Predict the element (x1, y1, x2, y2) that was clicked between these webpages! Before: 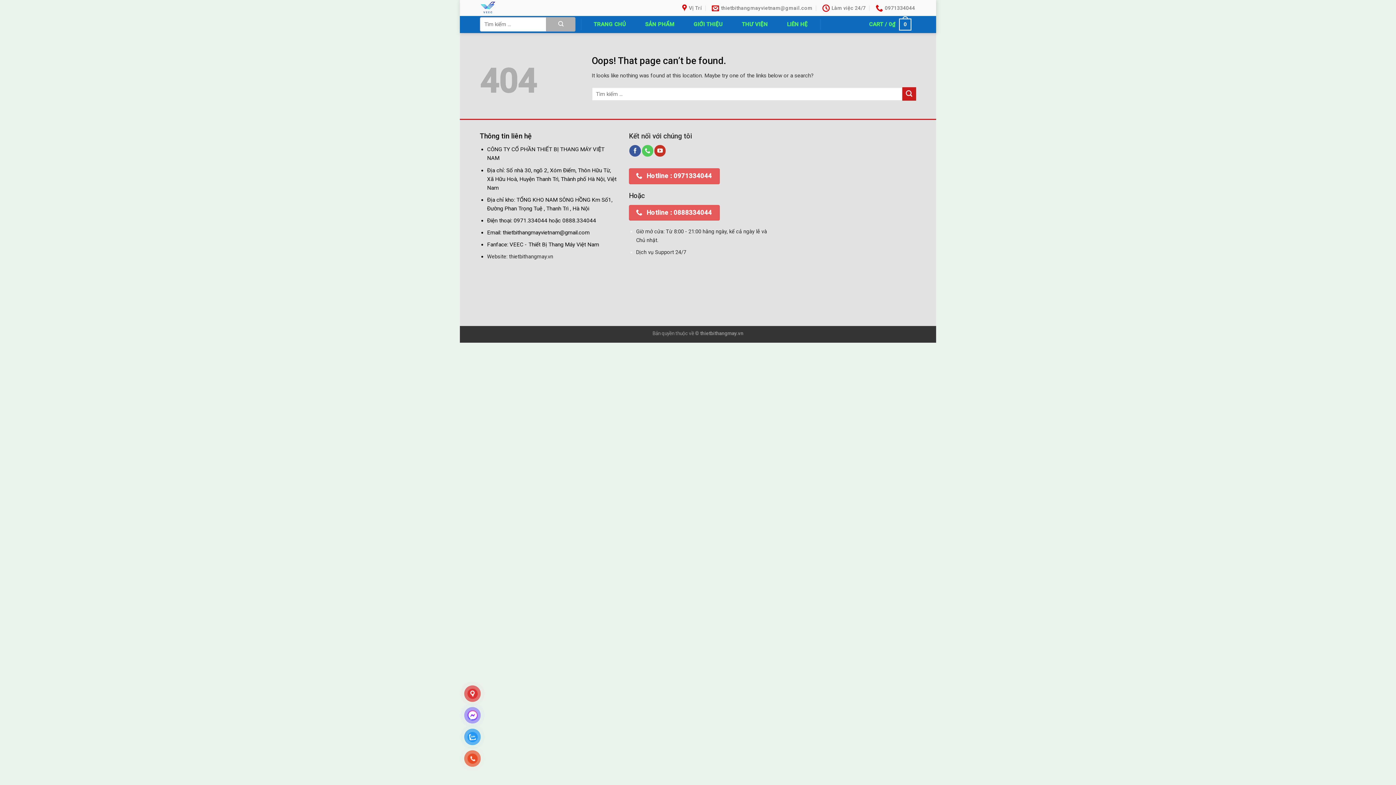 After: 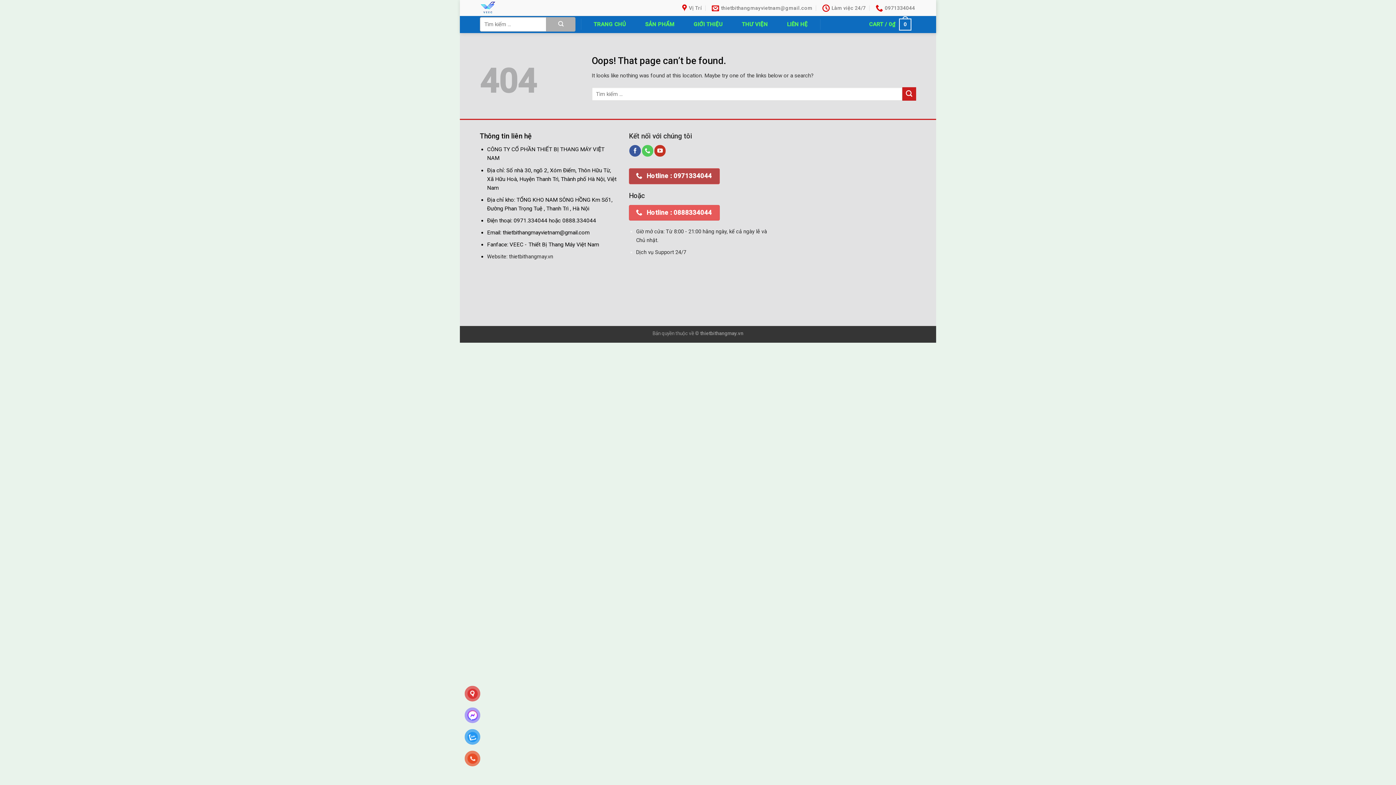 Action: label:  Hotline : 0971334044 bbox: (629, 168, 719, 184)